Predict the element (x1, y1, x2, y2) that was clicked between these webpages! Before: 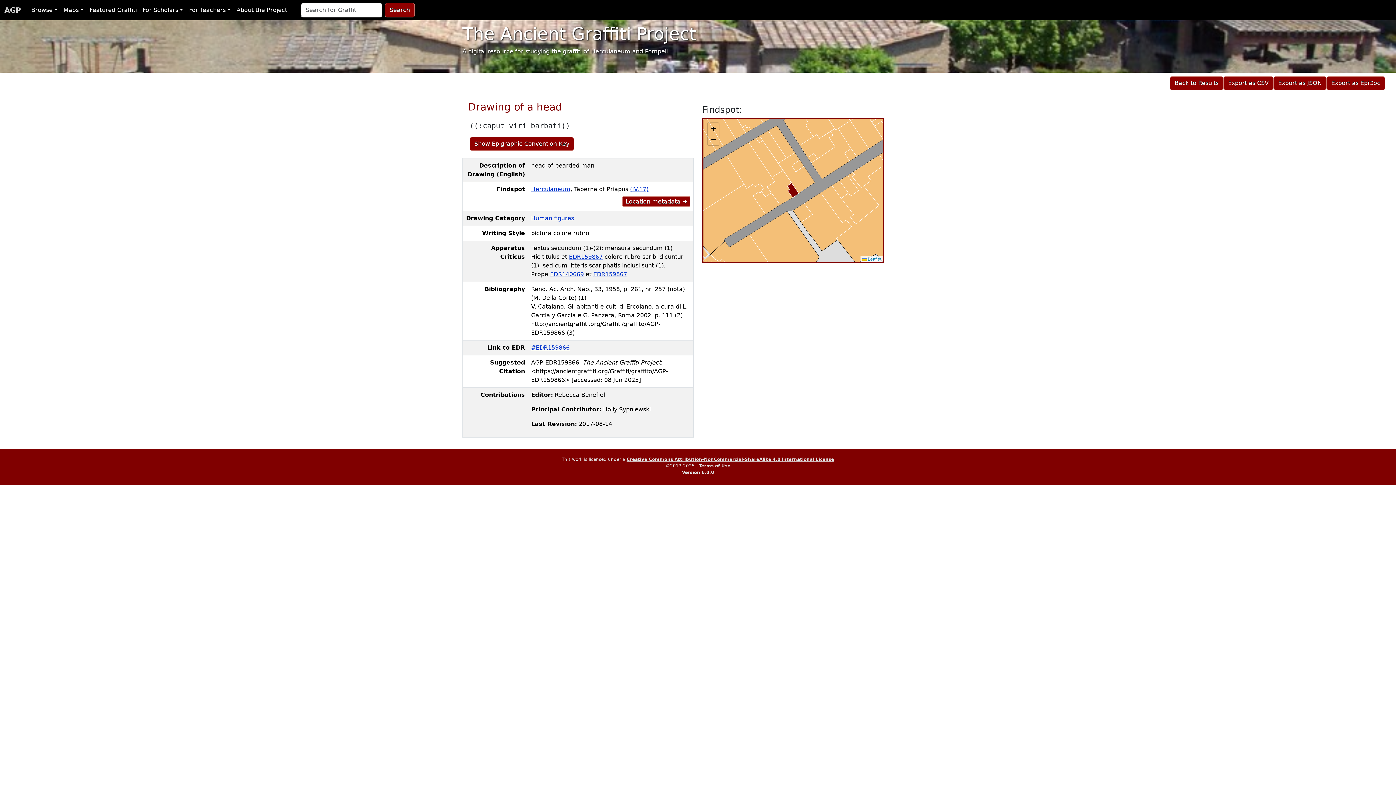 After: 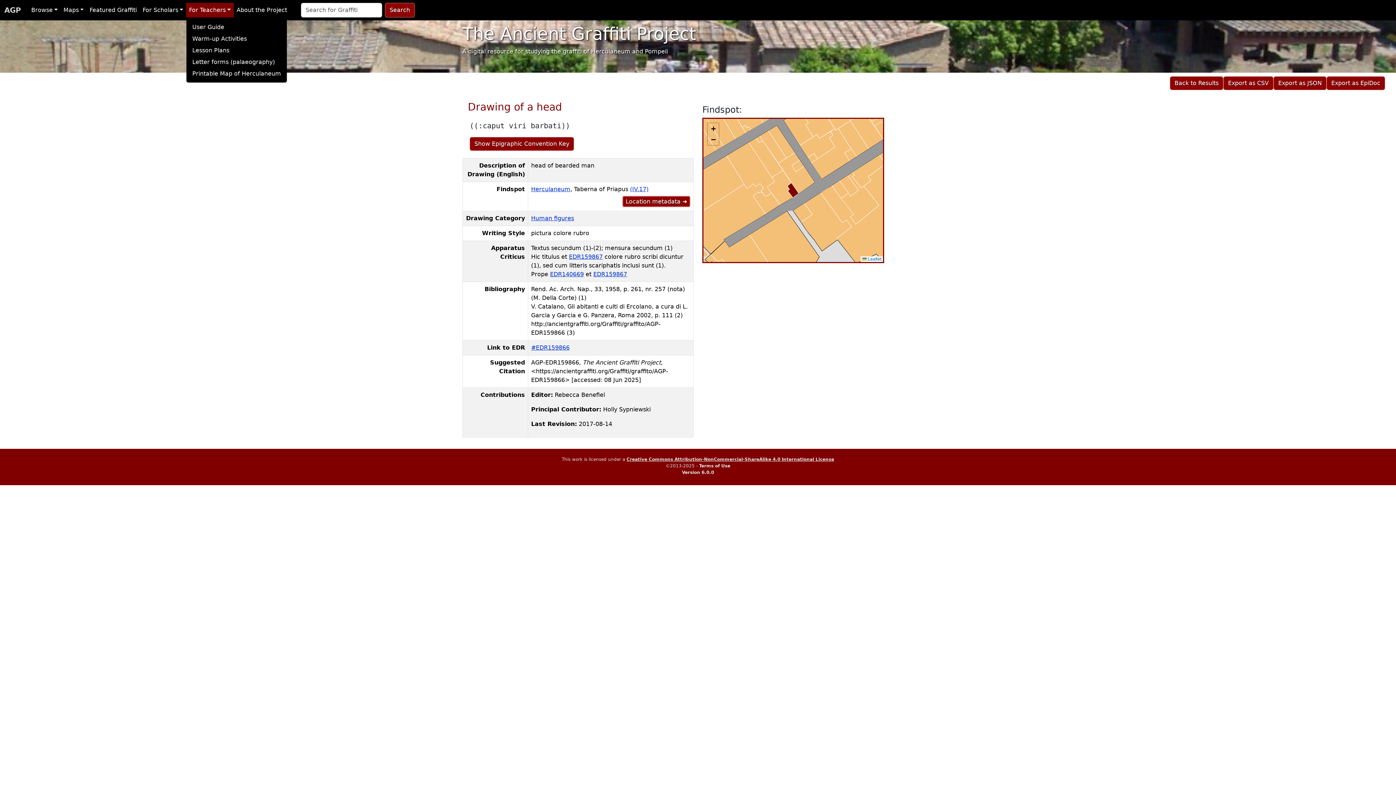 Action: label: For Teachers bbox: (186, 2, 233, 17)